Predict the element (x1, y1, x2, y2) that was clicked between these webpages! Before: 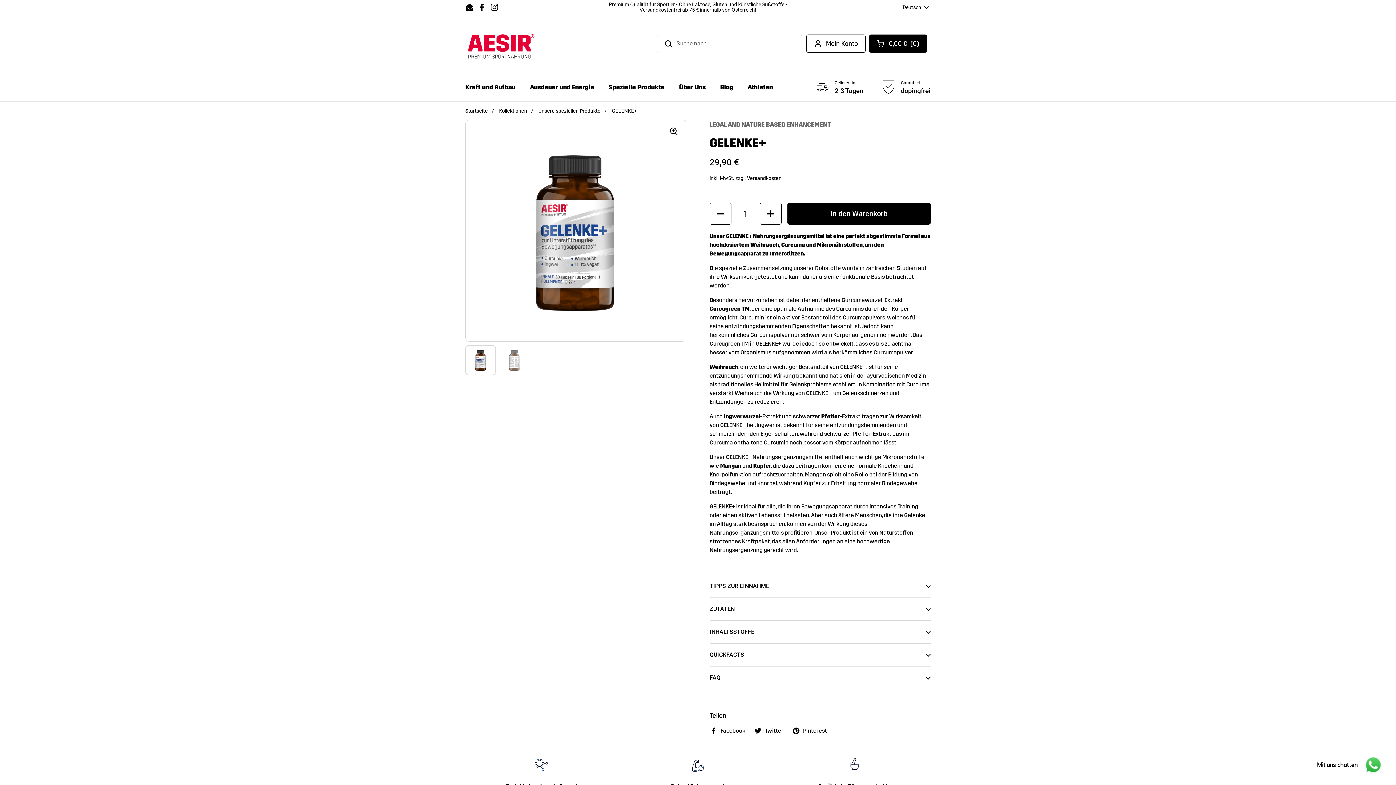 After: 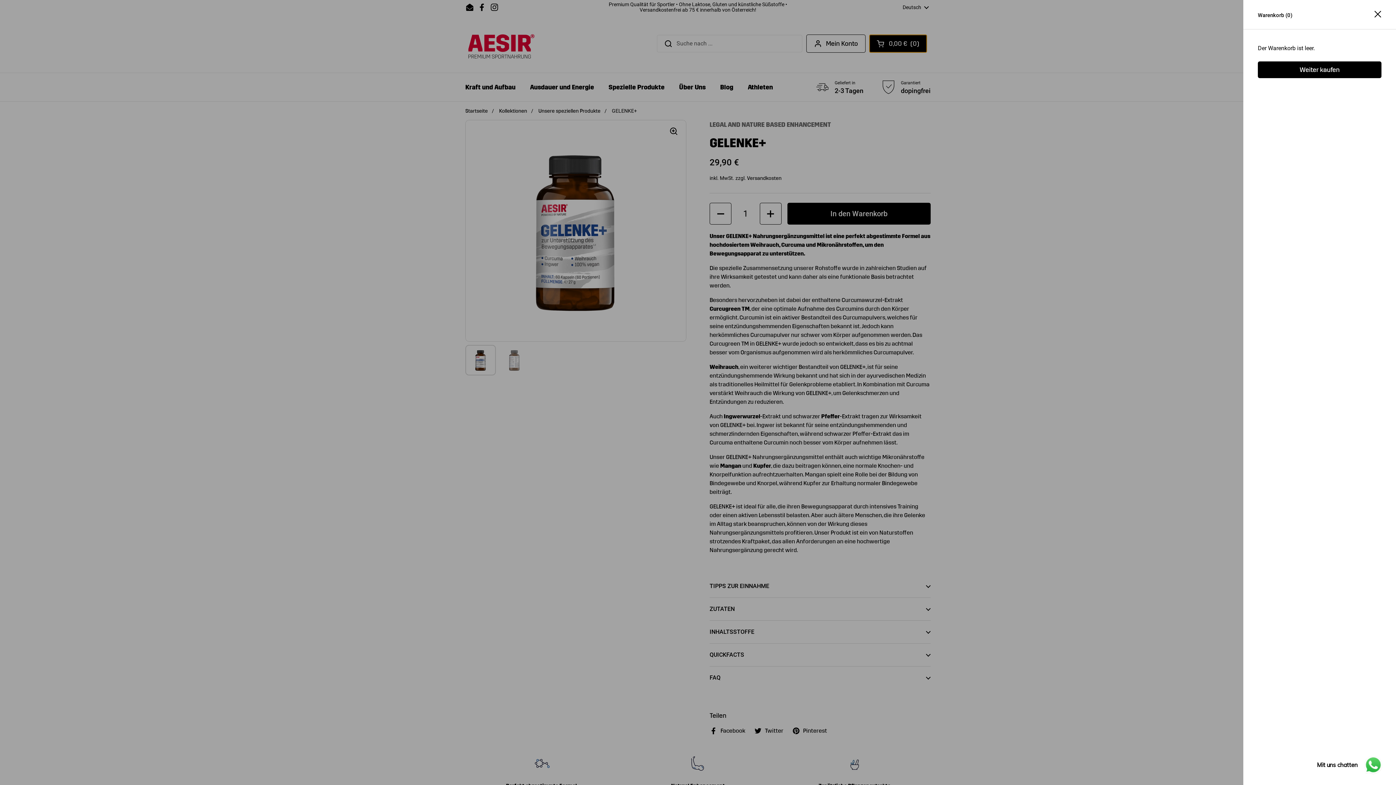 Action: bbox: (869, 34, 927, 52) label: Warenkorb öffnen
0,00 €
  (
0
)